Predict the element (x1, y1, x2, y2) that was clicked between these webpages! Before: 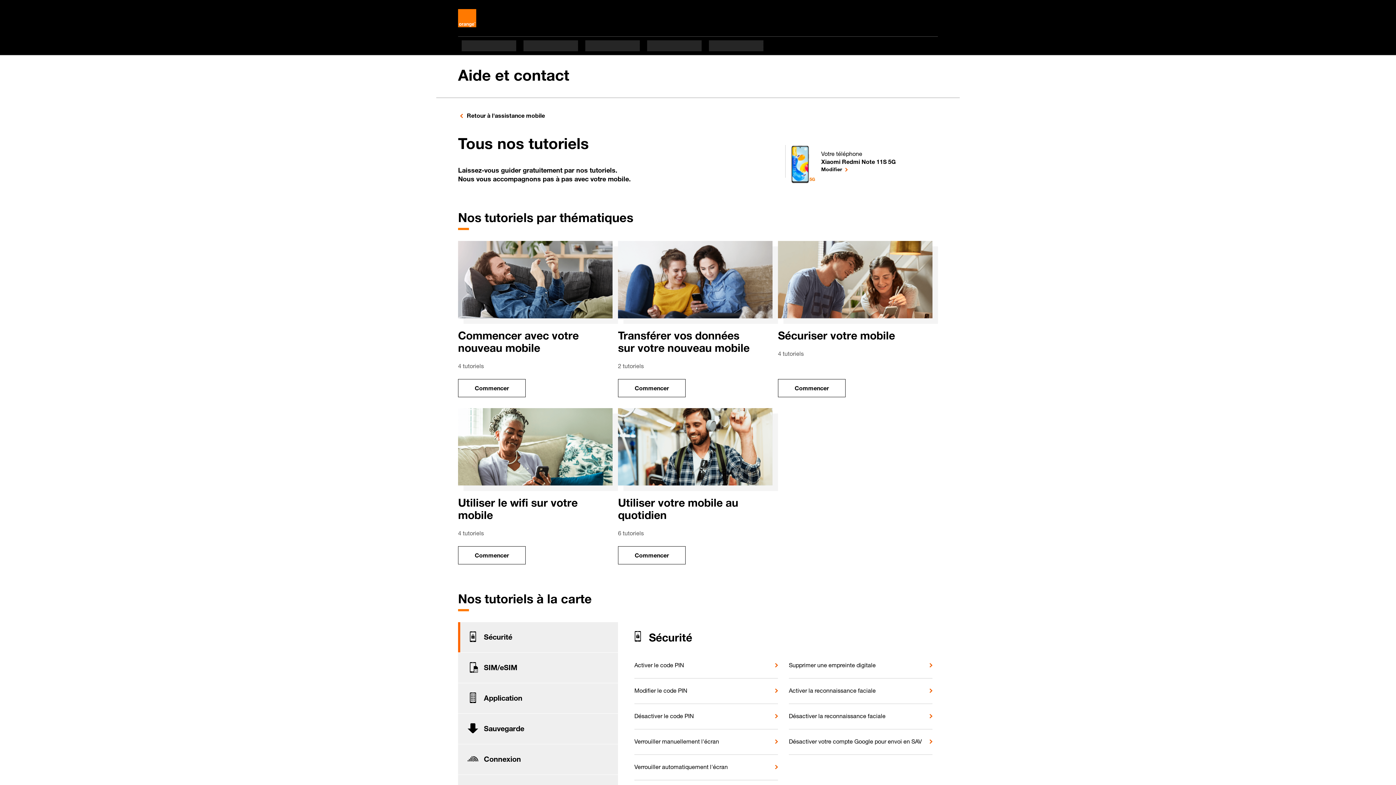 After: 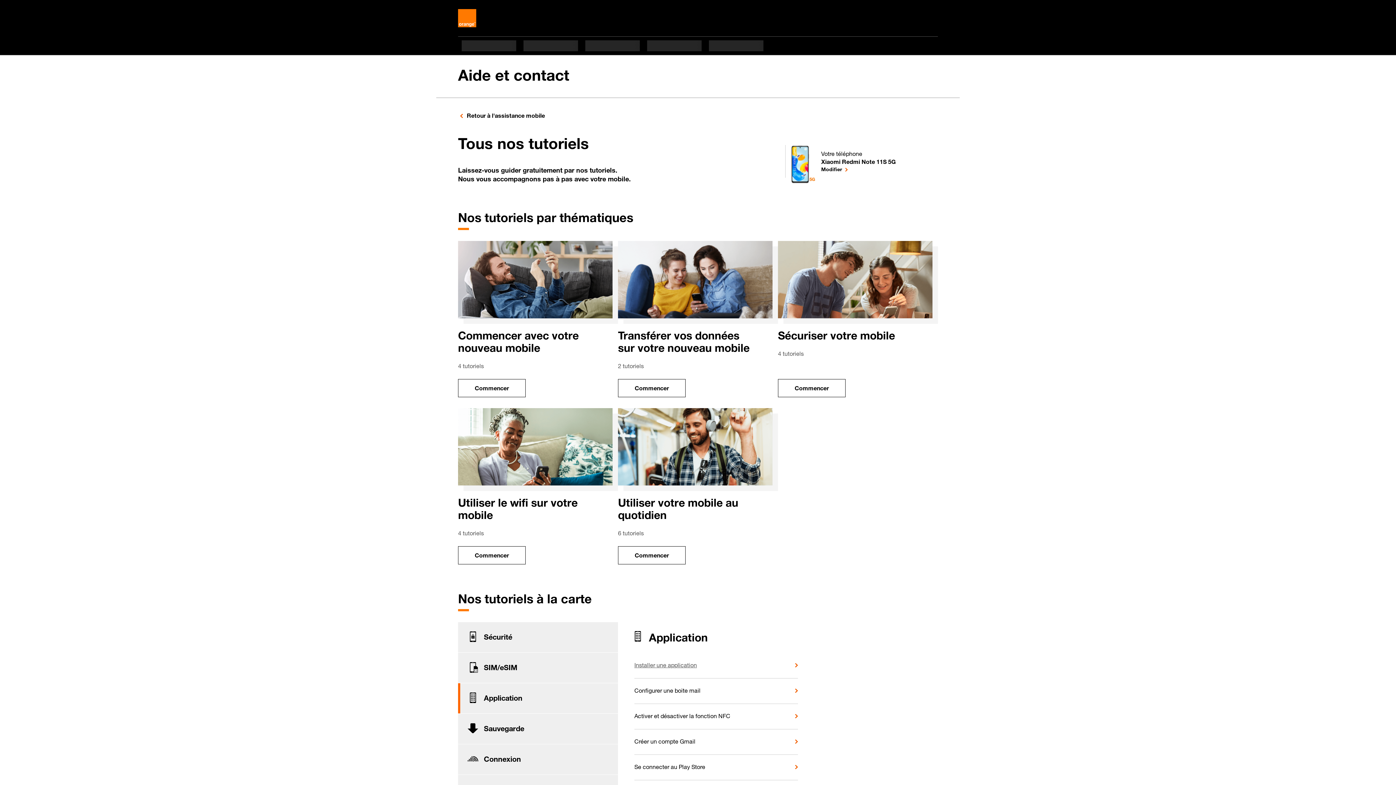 Action: bbox: (458, 683, 618, 714) label: Application